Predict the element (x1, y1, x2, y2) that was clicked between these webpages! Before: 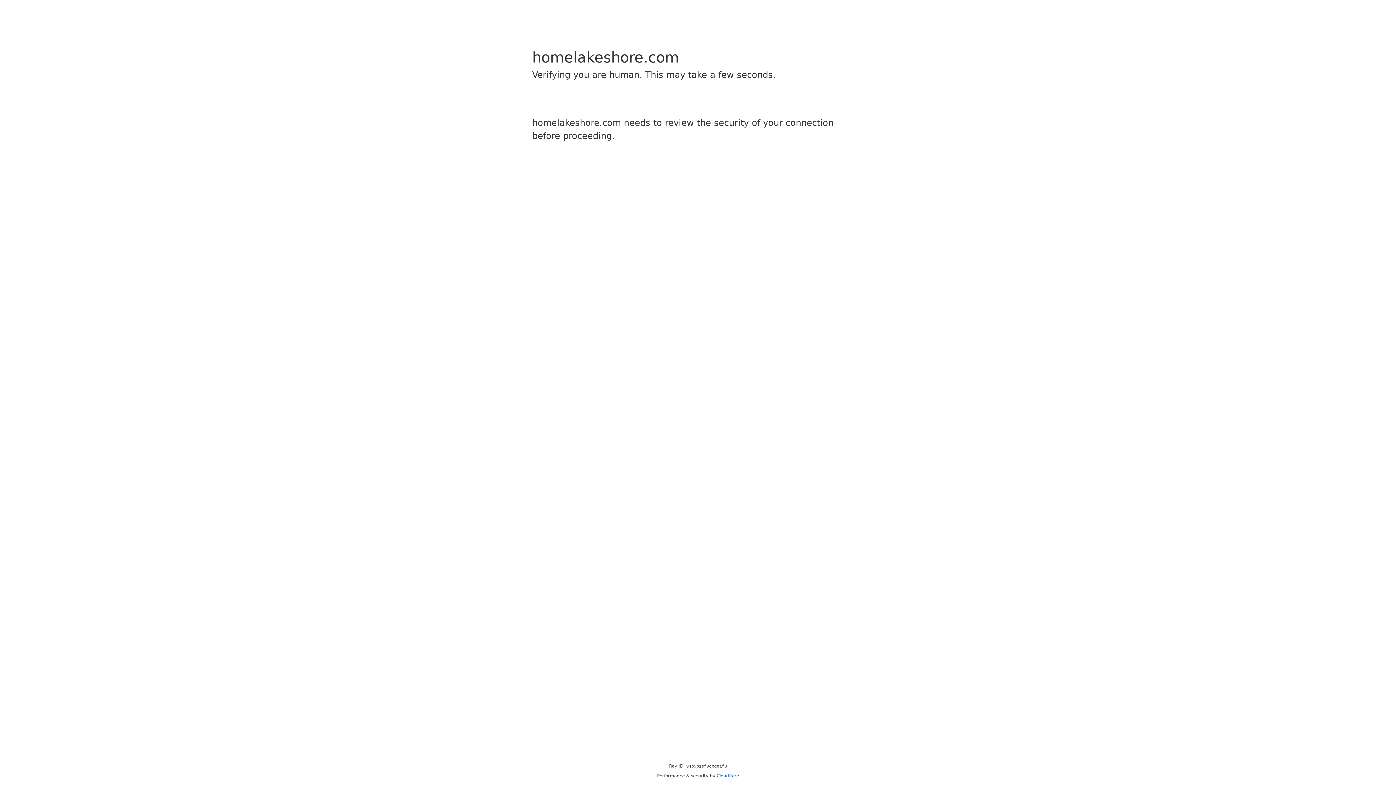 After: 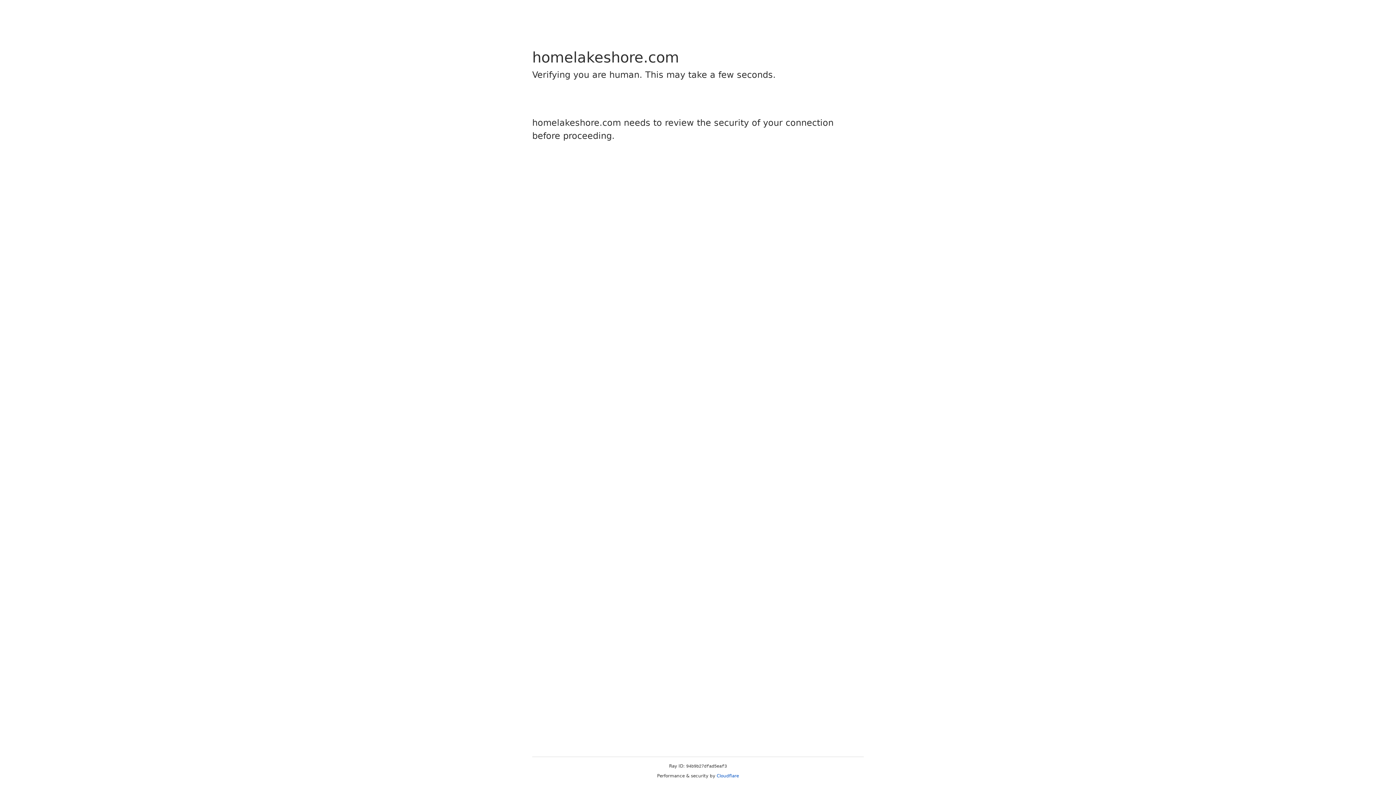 Action: bbox: (716, 773, 739, 778) label: Cloudflare